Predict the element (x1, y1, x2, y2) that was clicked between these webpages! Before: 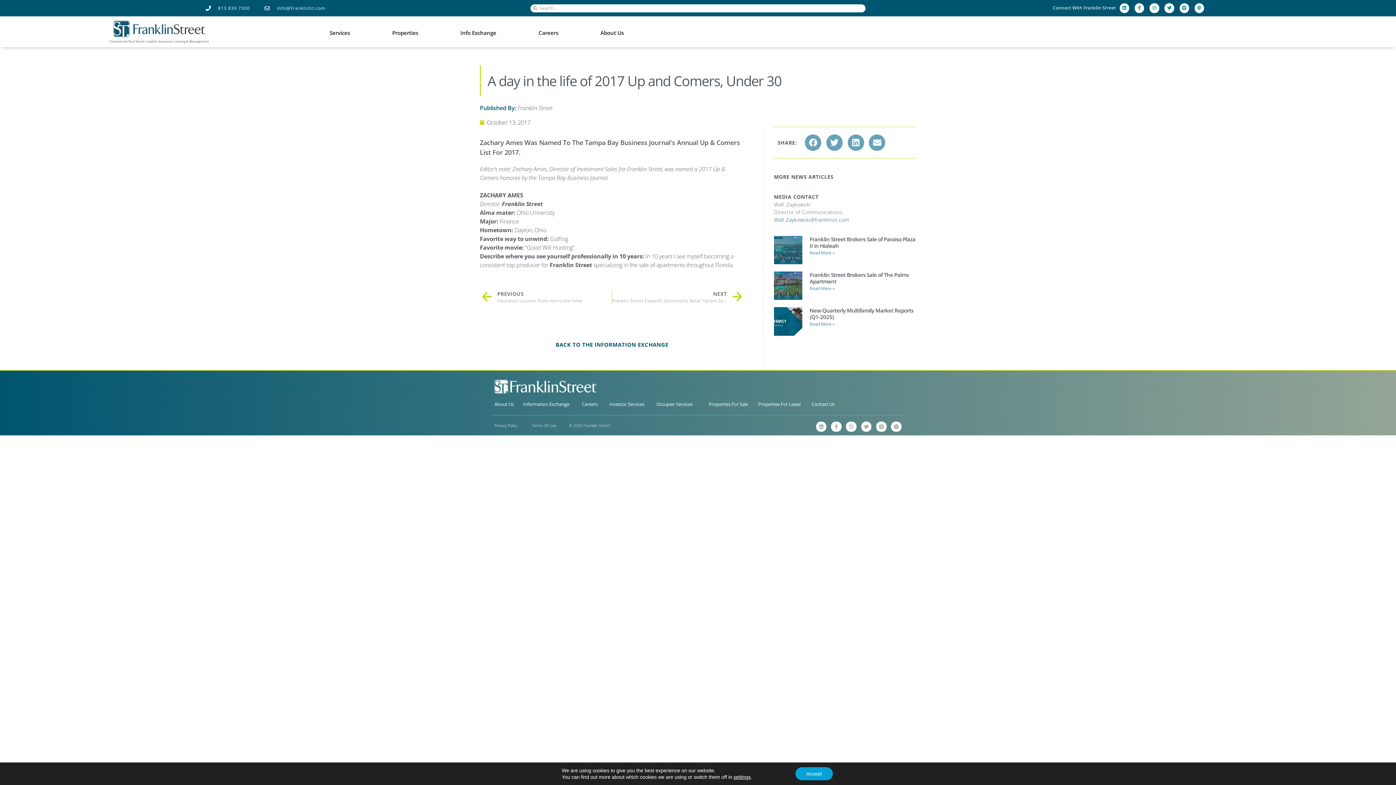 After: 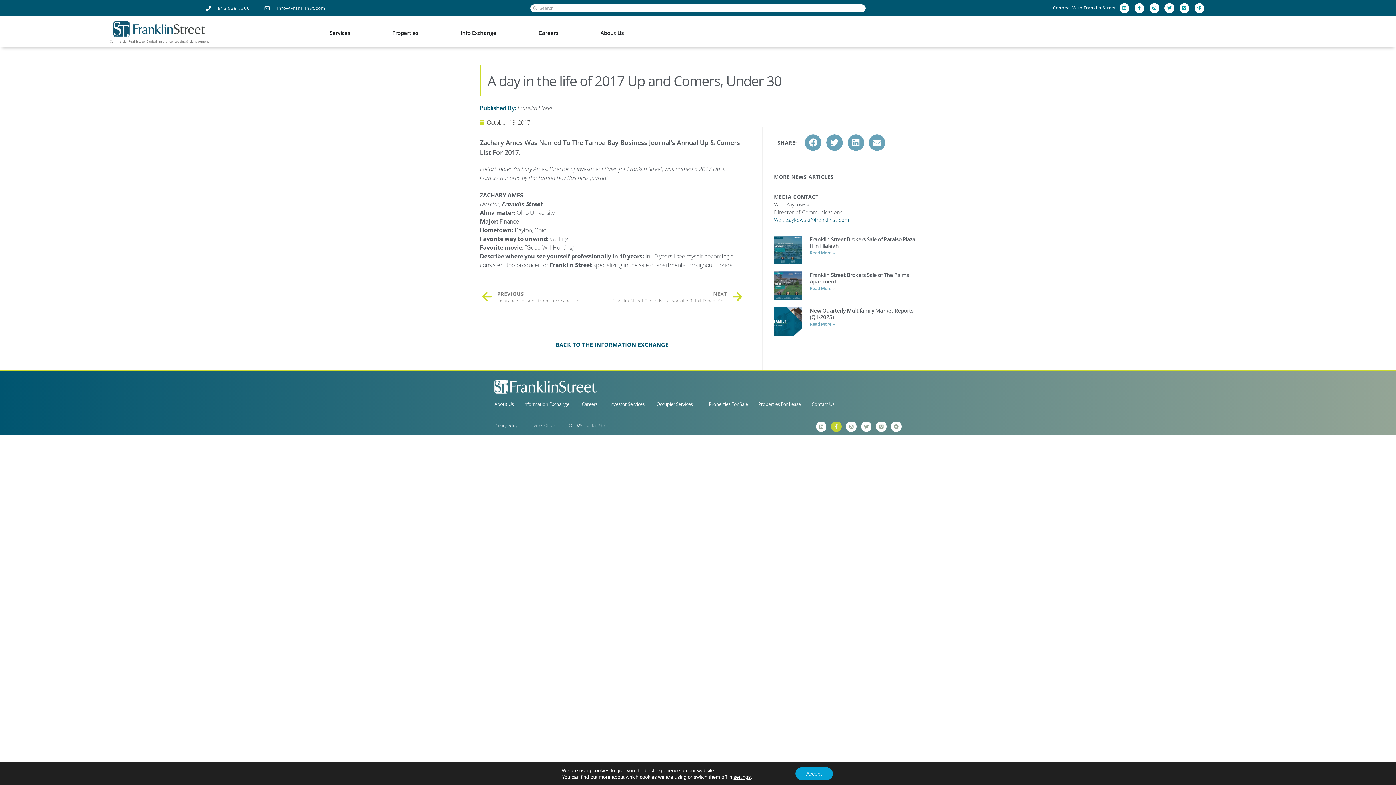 Action: label: Facebook-f bbox: (831, 421, 841, 432)